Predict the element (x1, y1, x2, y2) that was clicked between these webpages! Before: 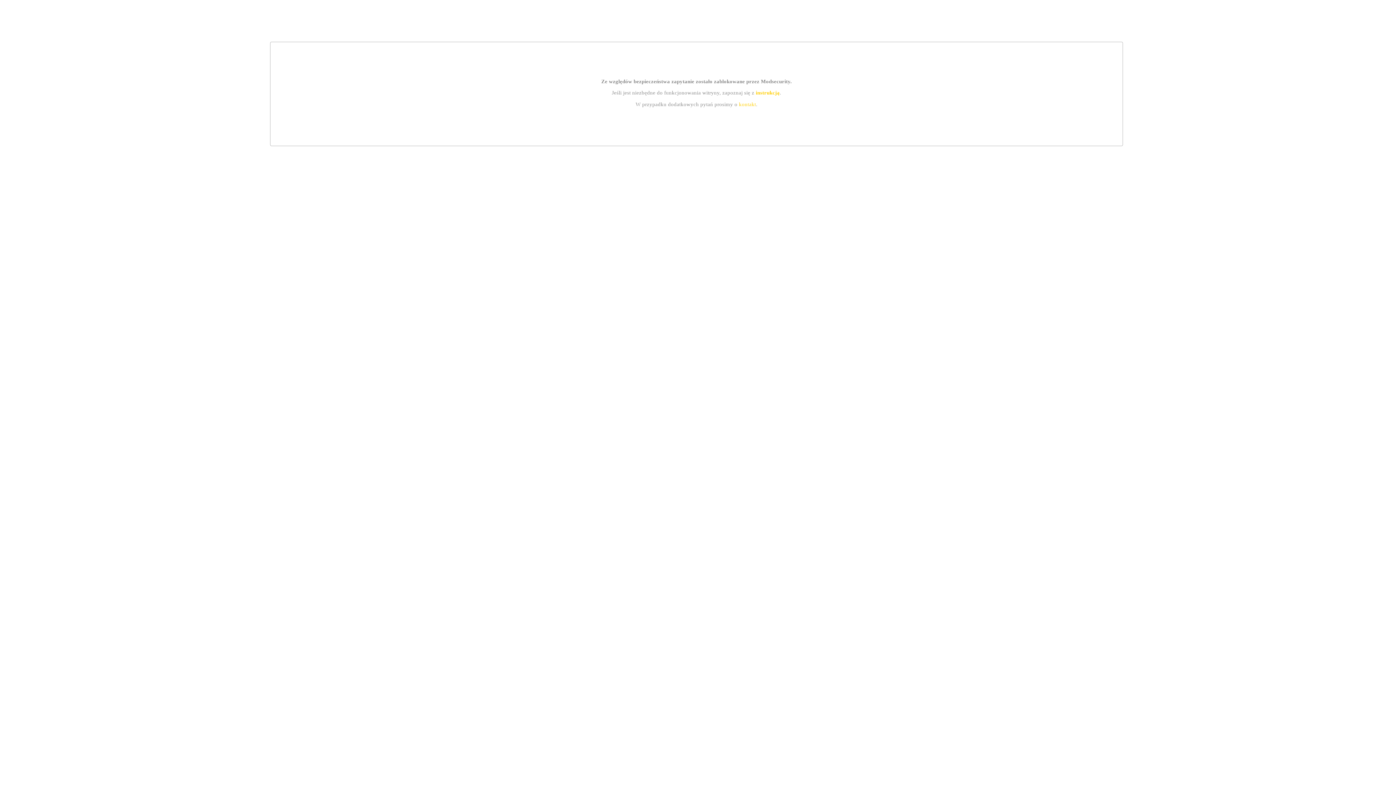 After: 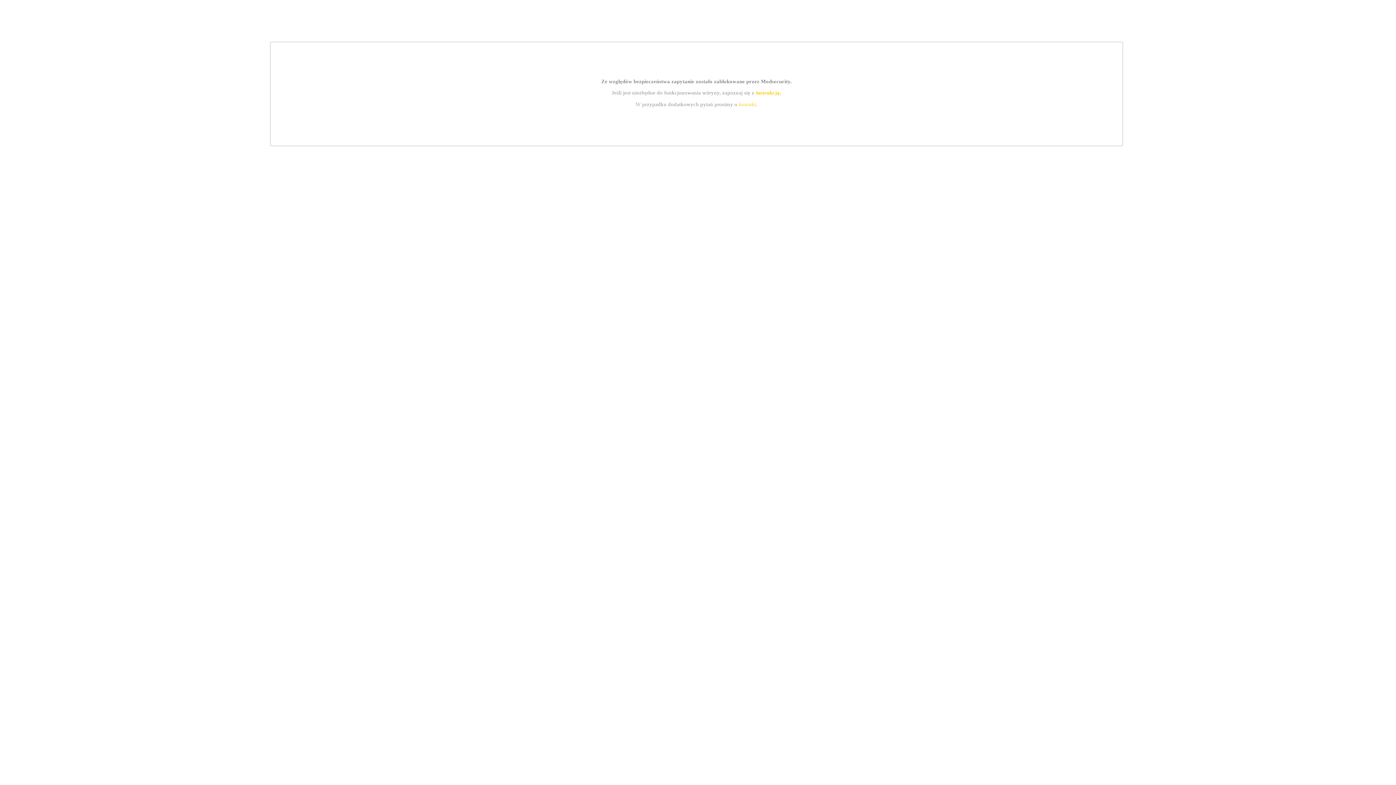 Action: bbox: (739, 101, 756, 107) label: kontakt